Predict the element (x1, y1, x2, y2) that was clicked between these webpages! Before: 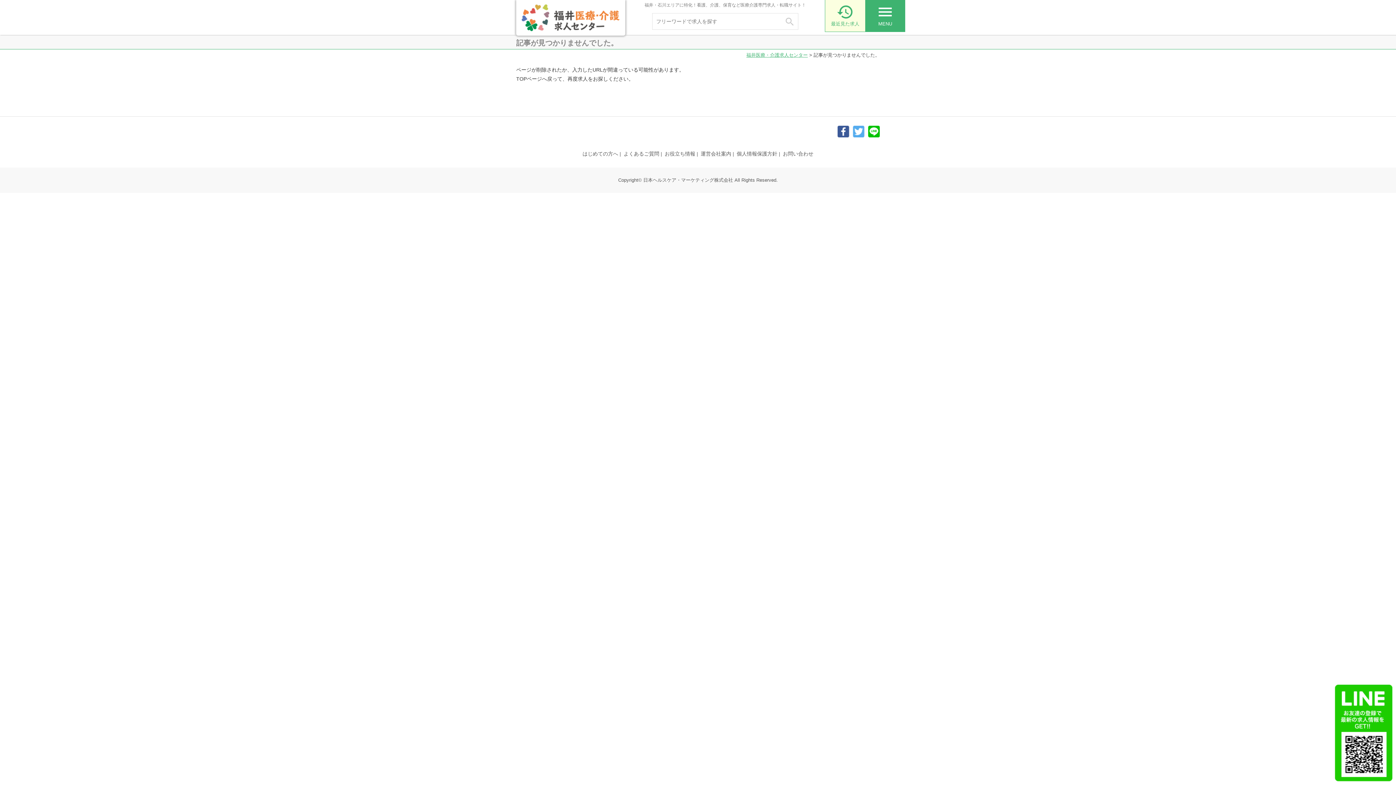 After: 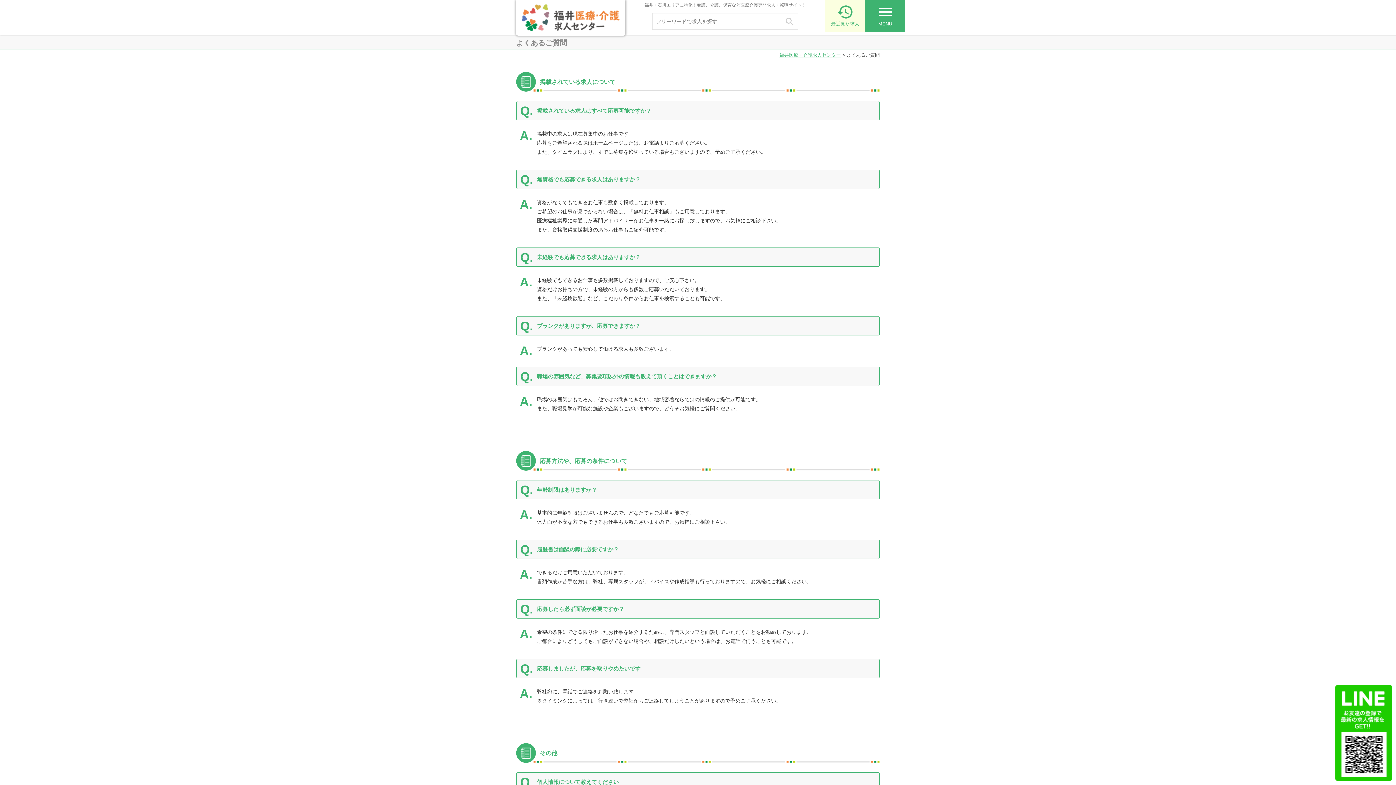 Action: bbox: (623, 150, 659, 156) label: よくあるご質問